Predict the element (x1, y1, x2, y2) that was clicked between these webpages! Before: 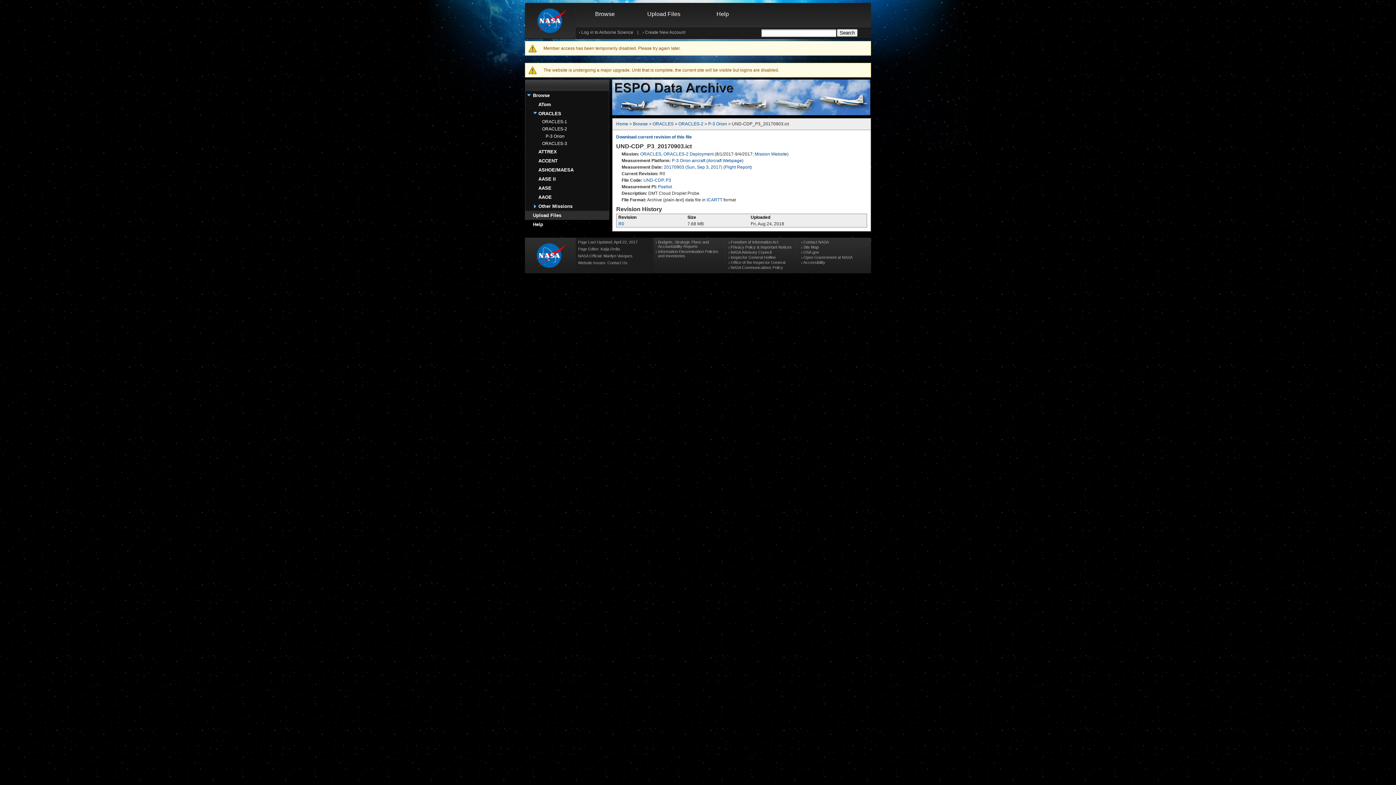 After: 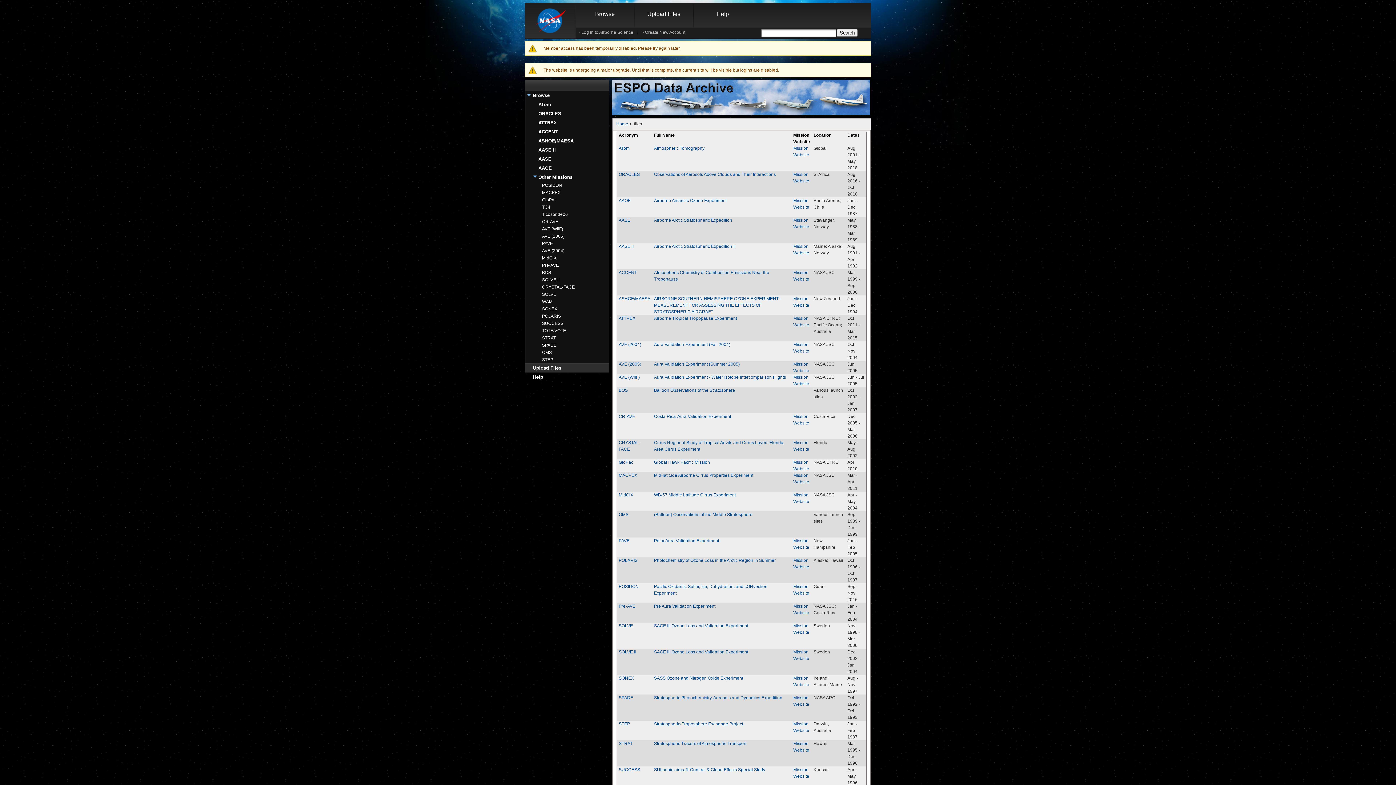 Action: bbox: (533, 92, 549, 98) label: Browse